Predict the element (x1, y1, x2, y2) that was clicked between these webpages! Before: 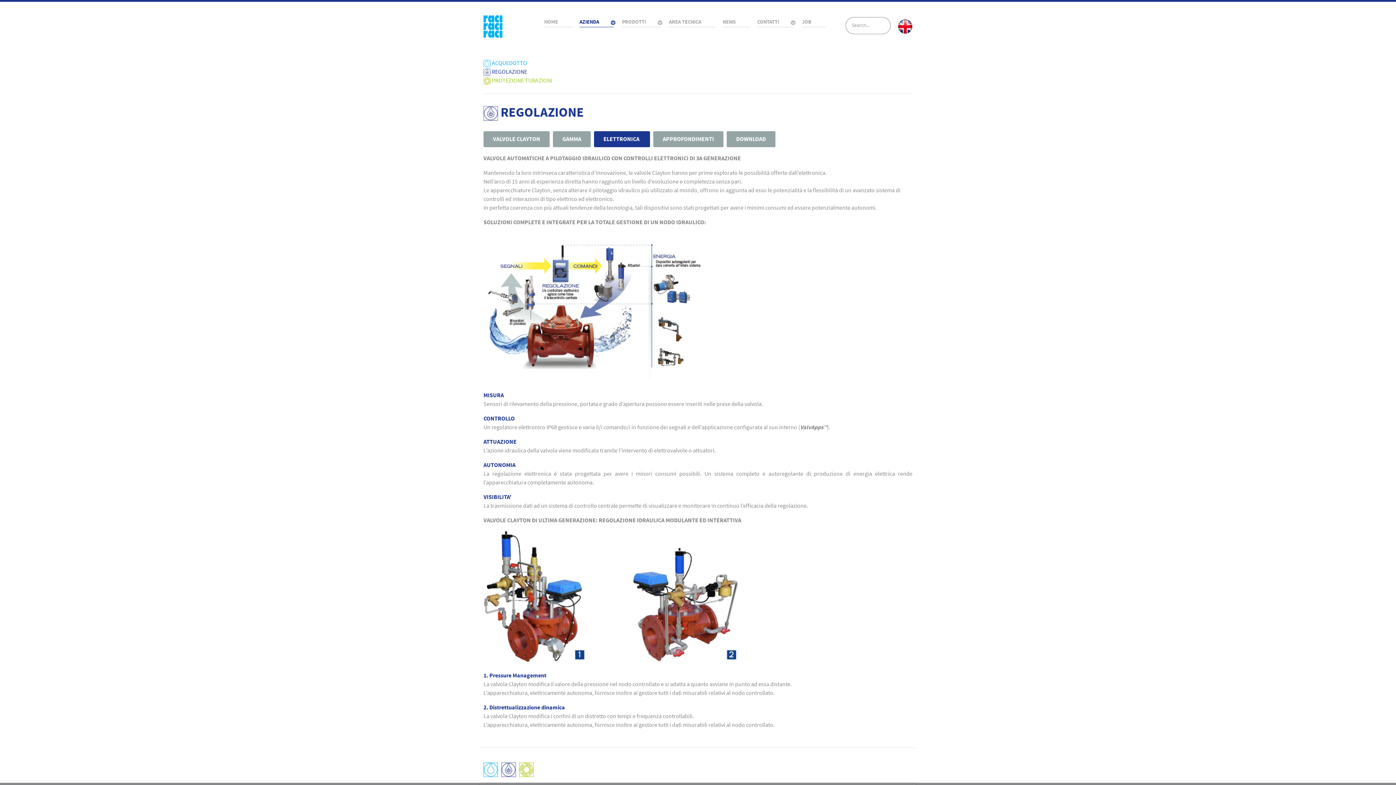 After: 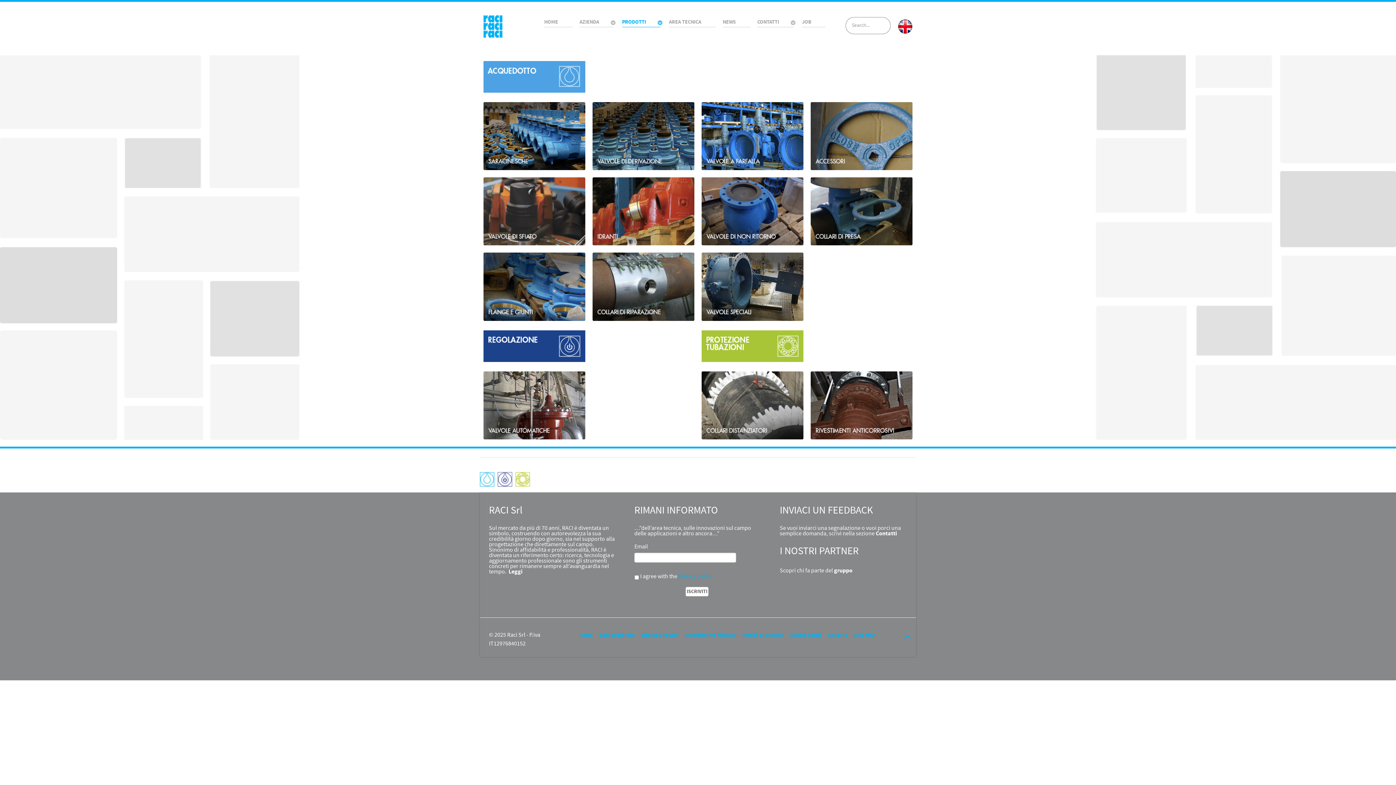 Action: bbox: (622, 17, 662, 27) label: PRODOTTI 